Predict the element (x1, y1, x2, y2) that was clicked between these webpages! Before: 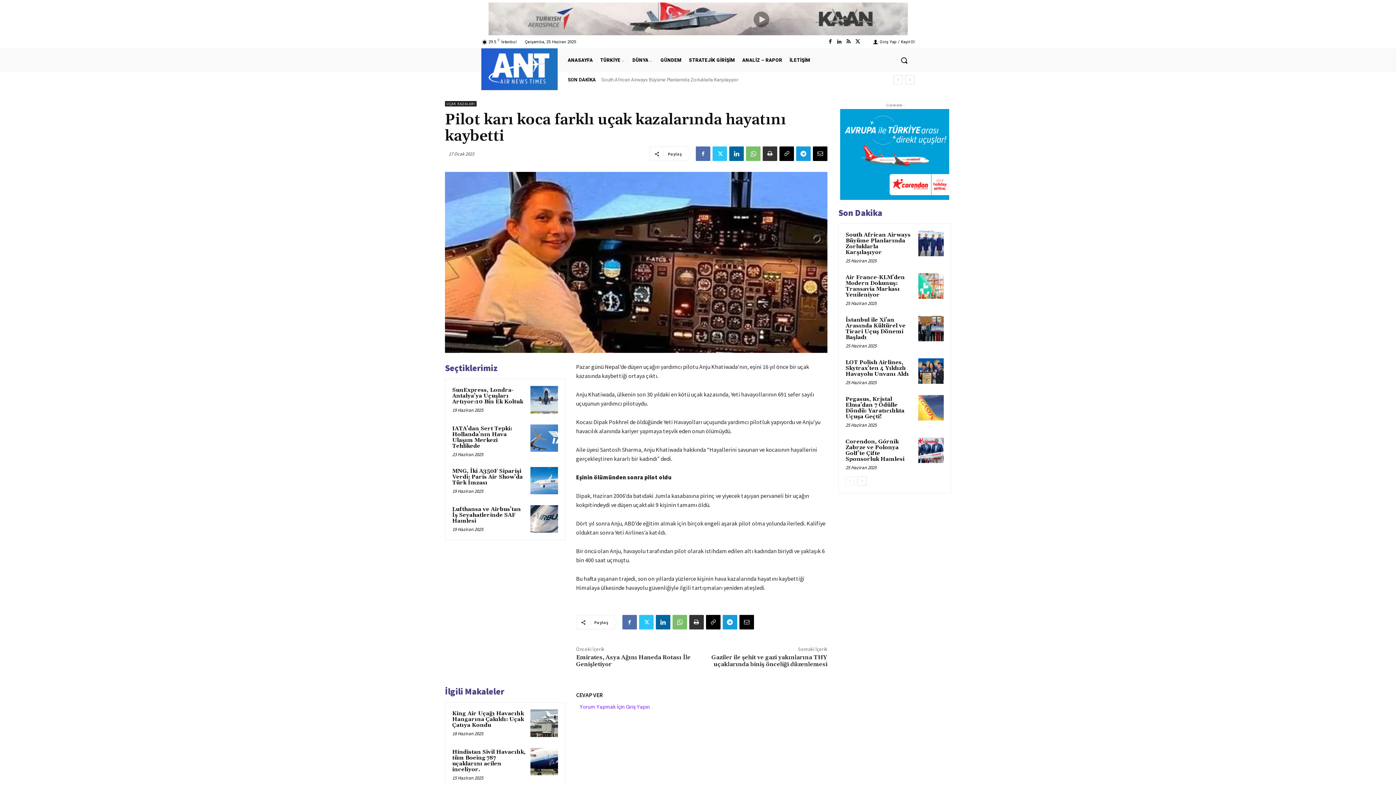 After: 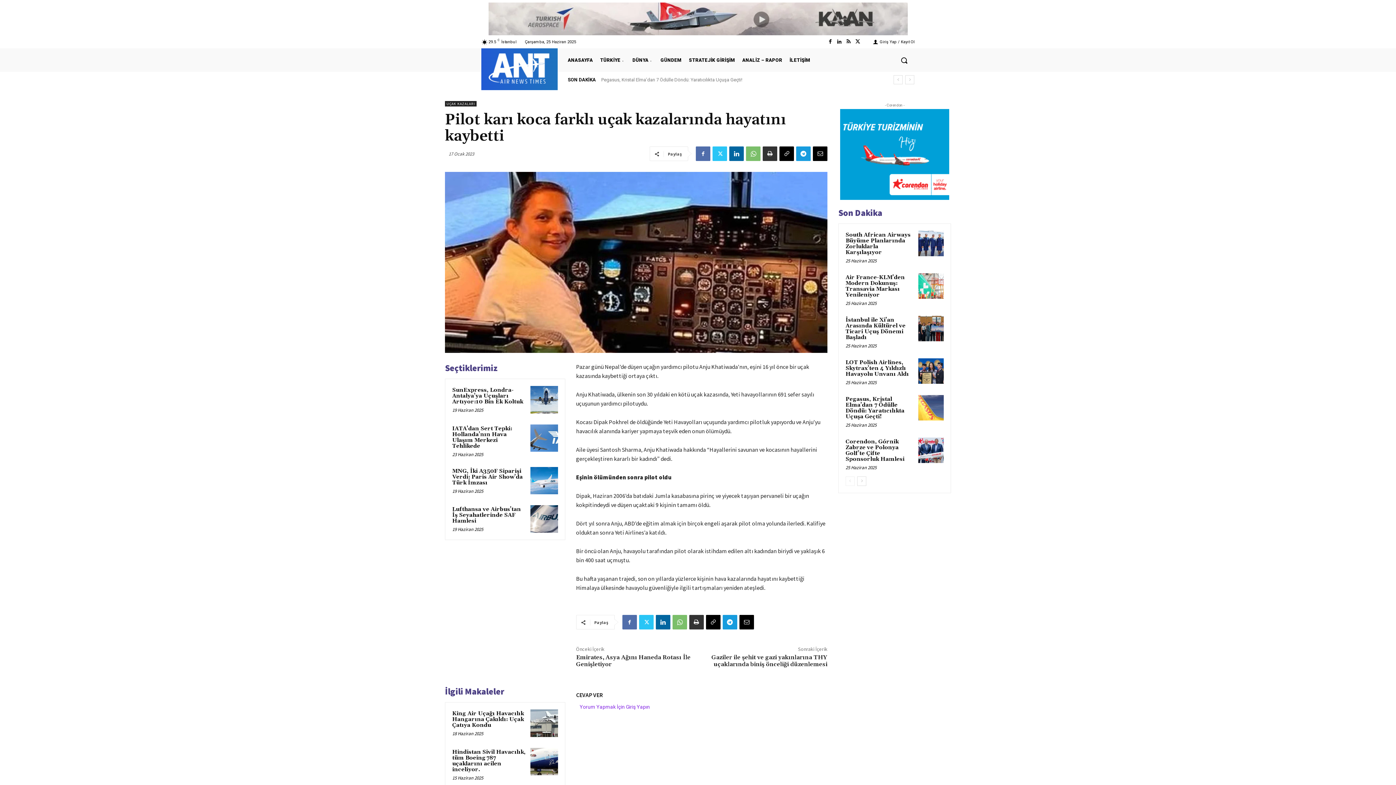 Action: bbox: (488, 2, 907, 35)